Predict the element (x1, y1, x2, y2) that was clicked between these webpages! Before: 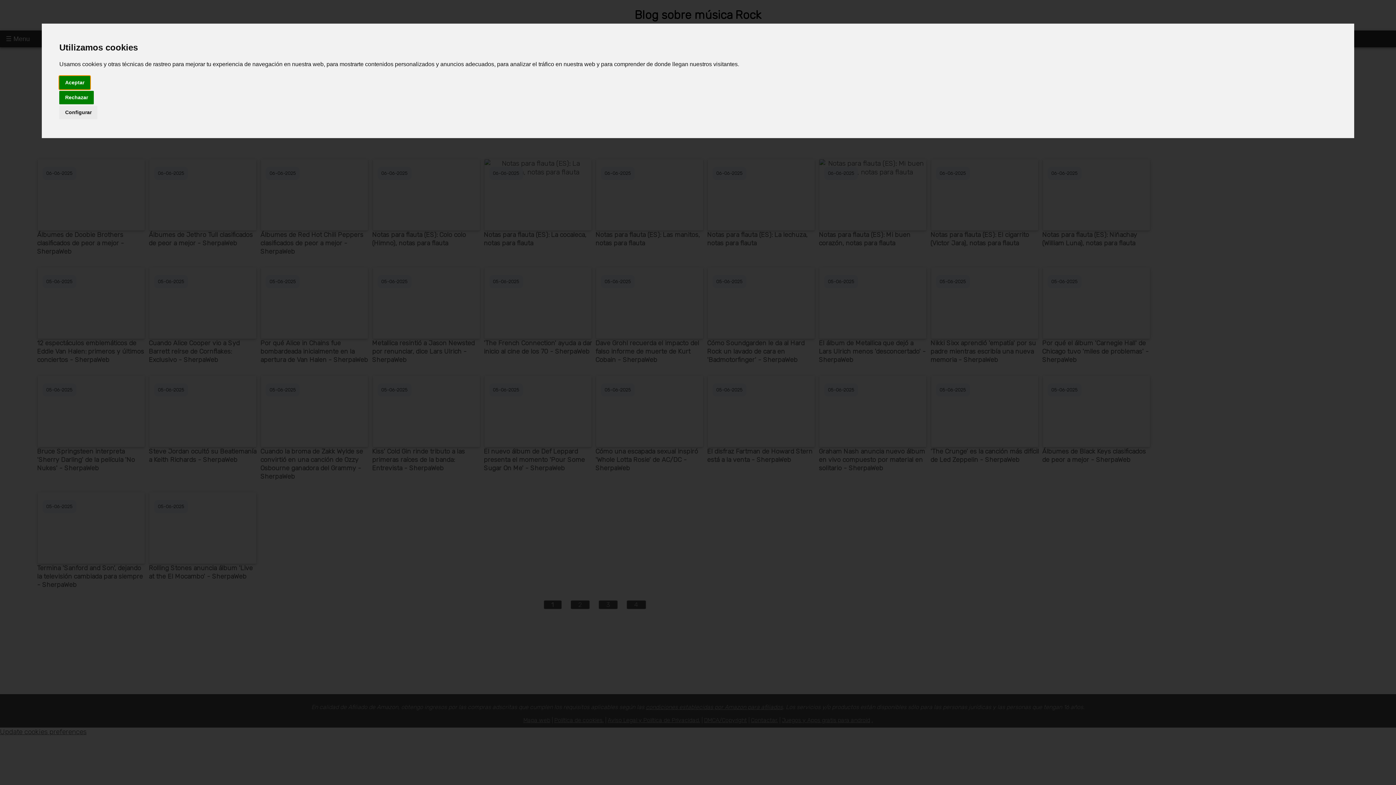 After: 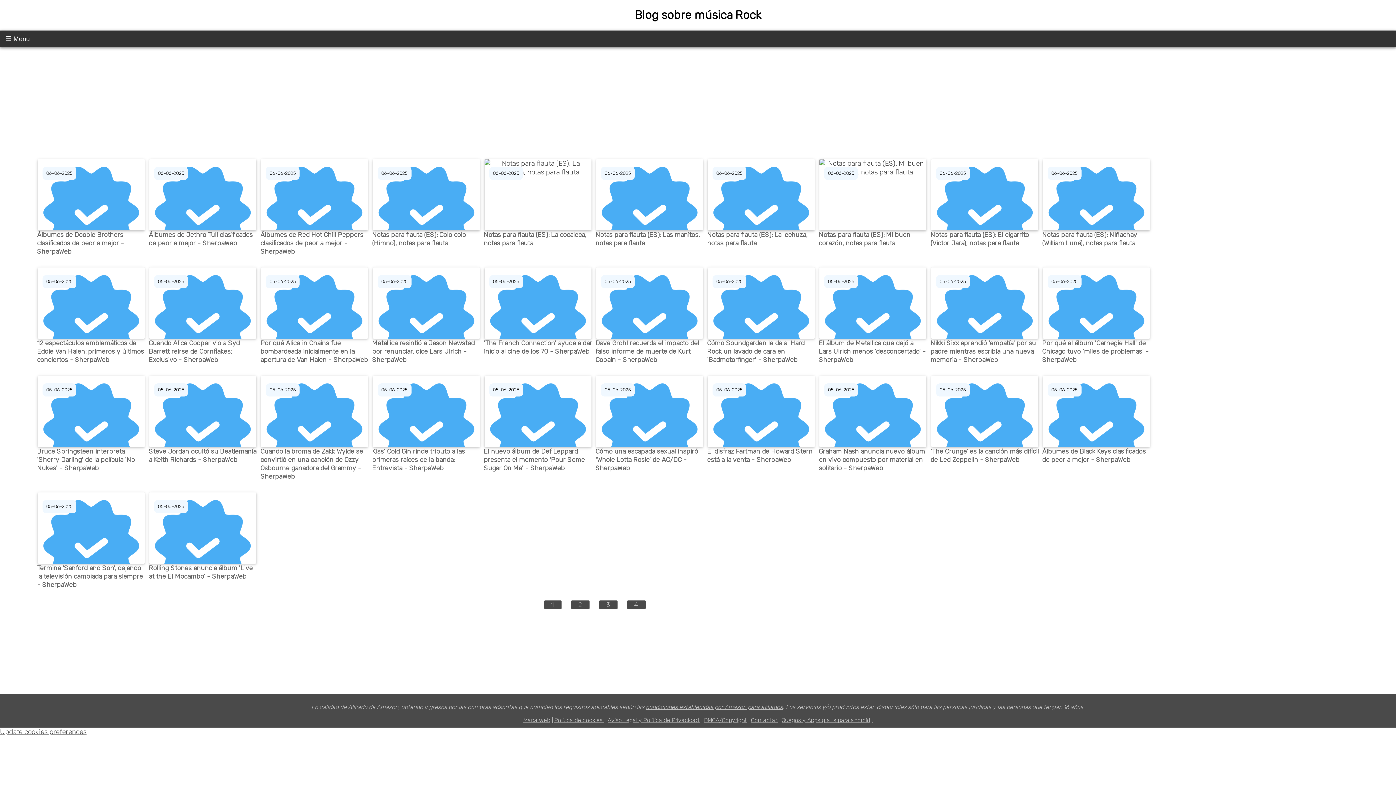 Action: label: Aceptar bbox: (59, 75, 90, 89)